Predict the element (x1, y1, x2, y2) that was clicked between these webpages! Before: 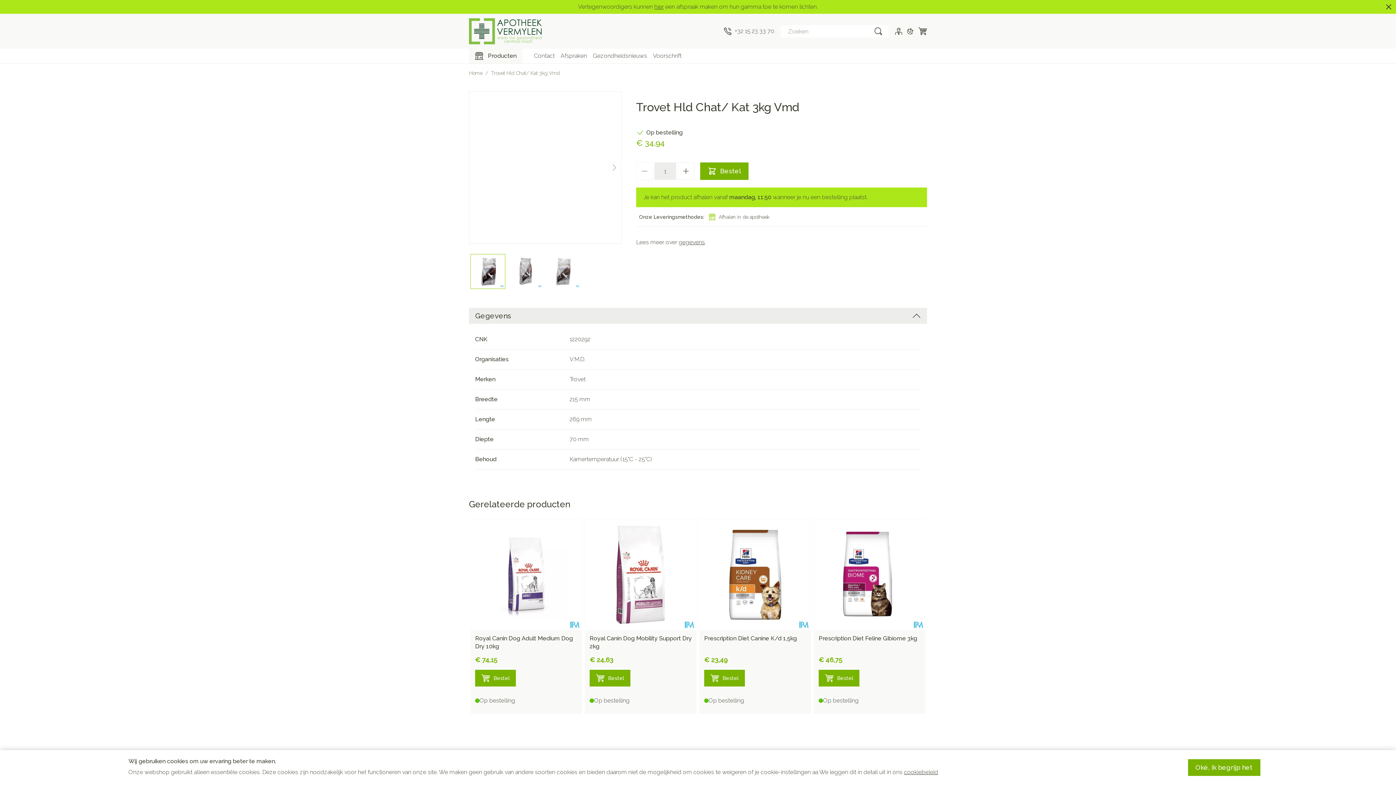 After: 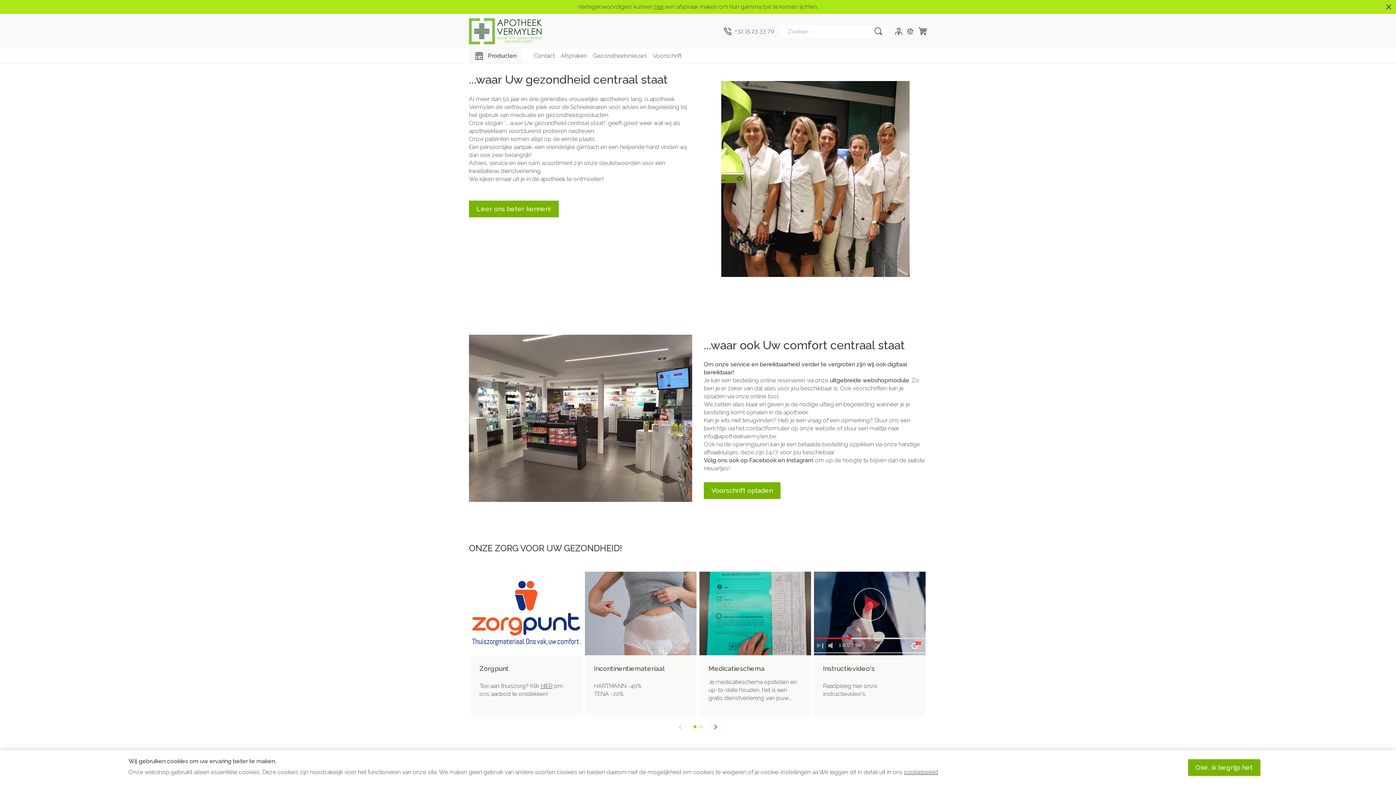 Action: label: Home bbox: (469, 69, 482, 76)